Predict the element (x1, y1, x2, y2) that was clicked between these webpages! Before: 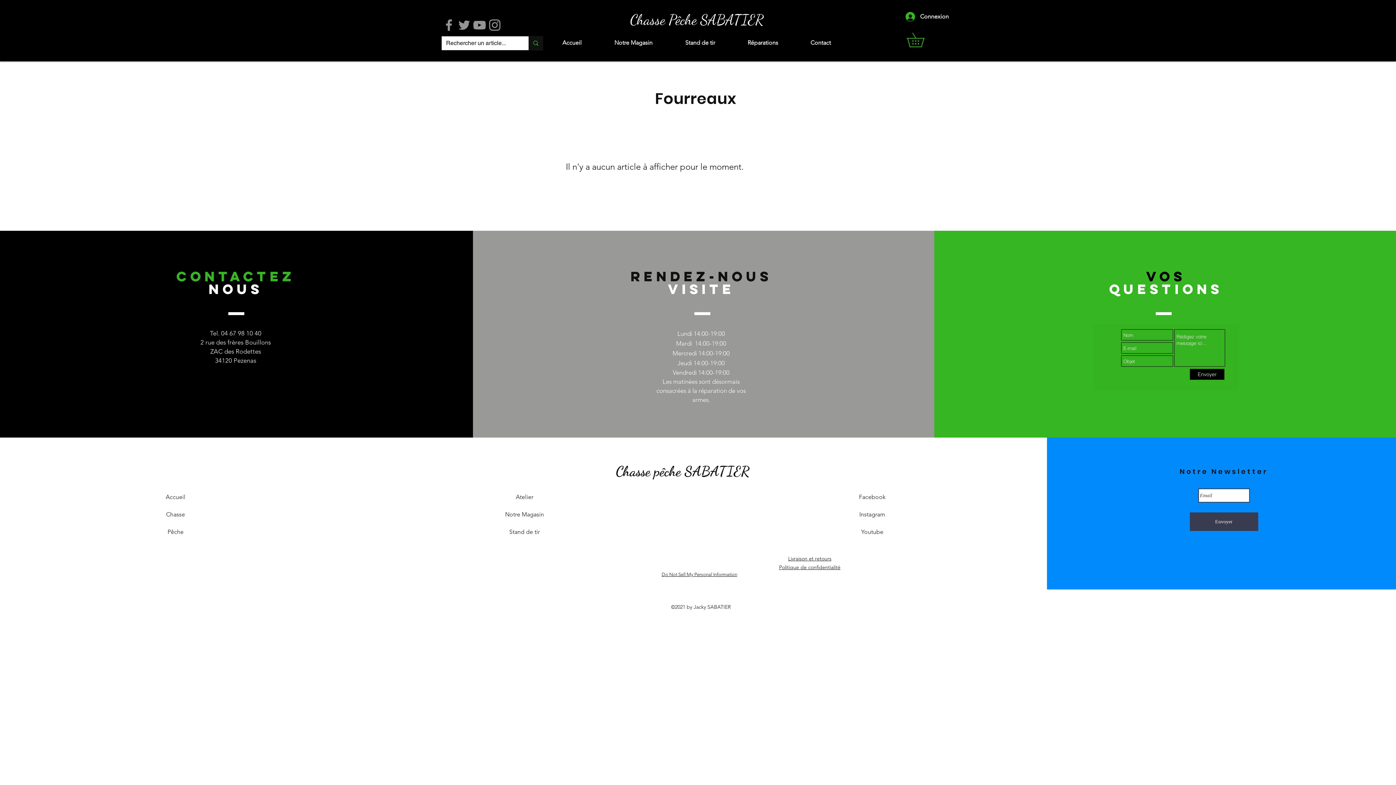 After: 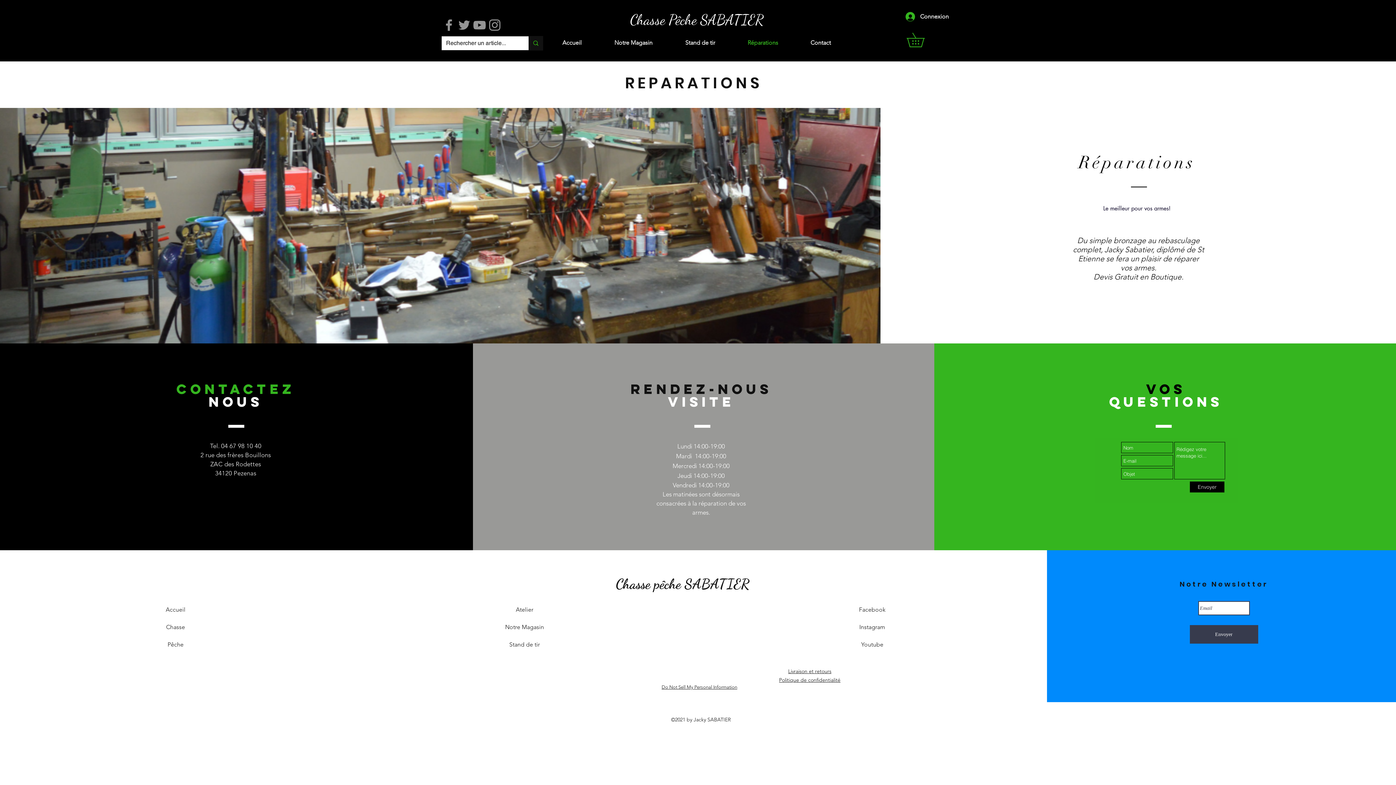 Action: label: Stand de tir bbox: (509, 528, 539, 535)